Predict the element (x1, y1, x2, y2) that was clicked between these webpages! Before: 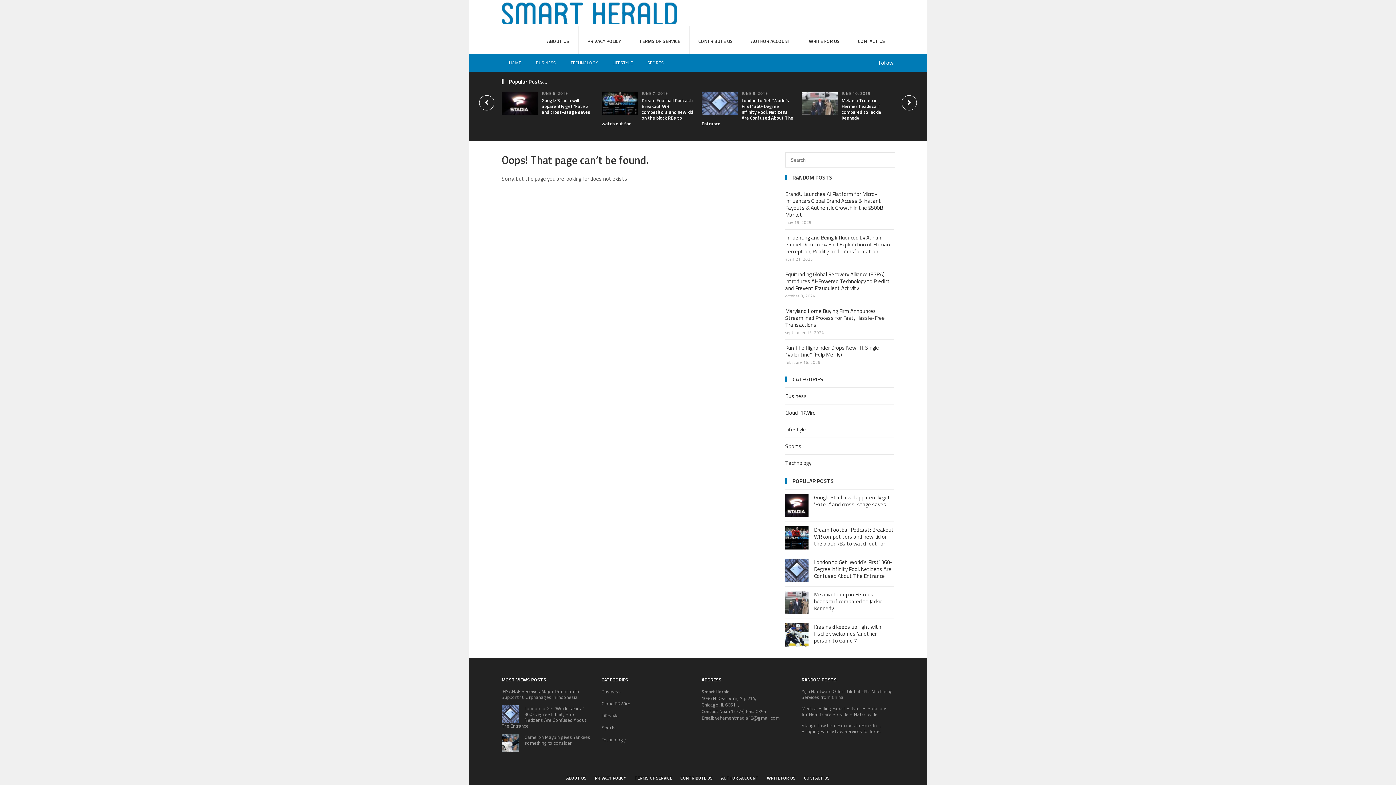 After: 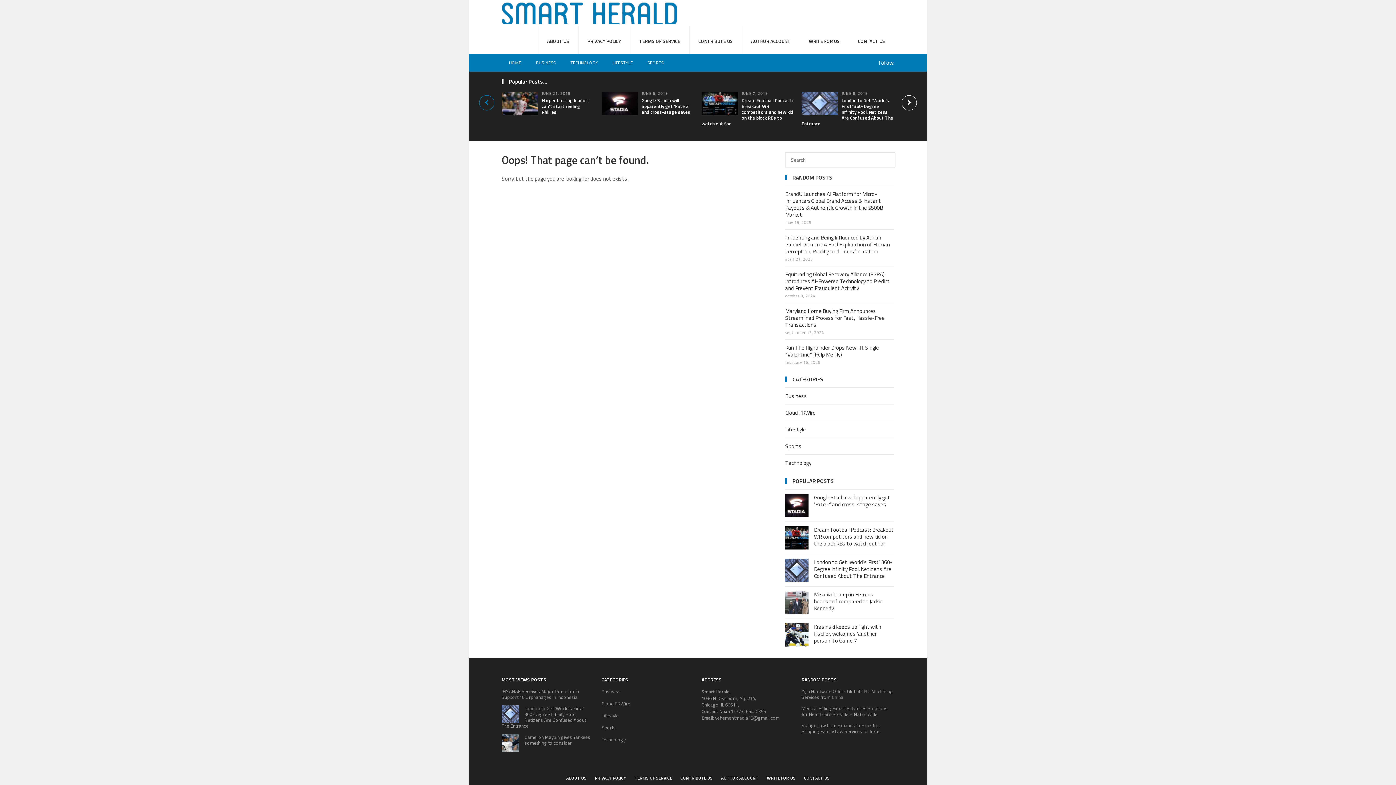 Action: bbox: (479, 95, 494, 110)